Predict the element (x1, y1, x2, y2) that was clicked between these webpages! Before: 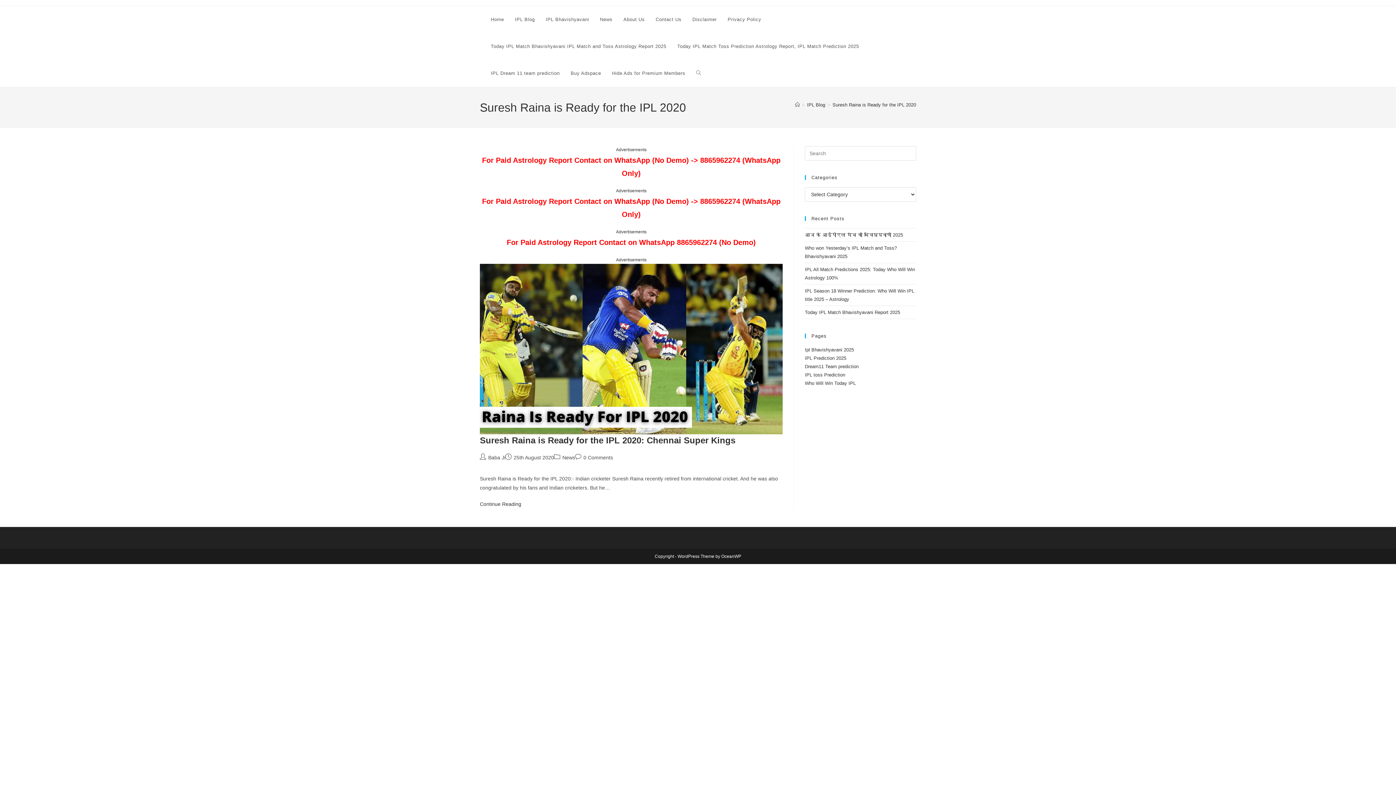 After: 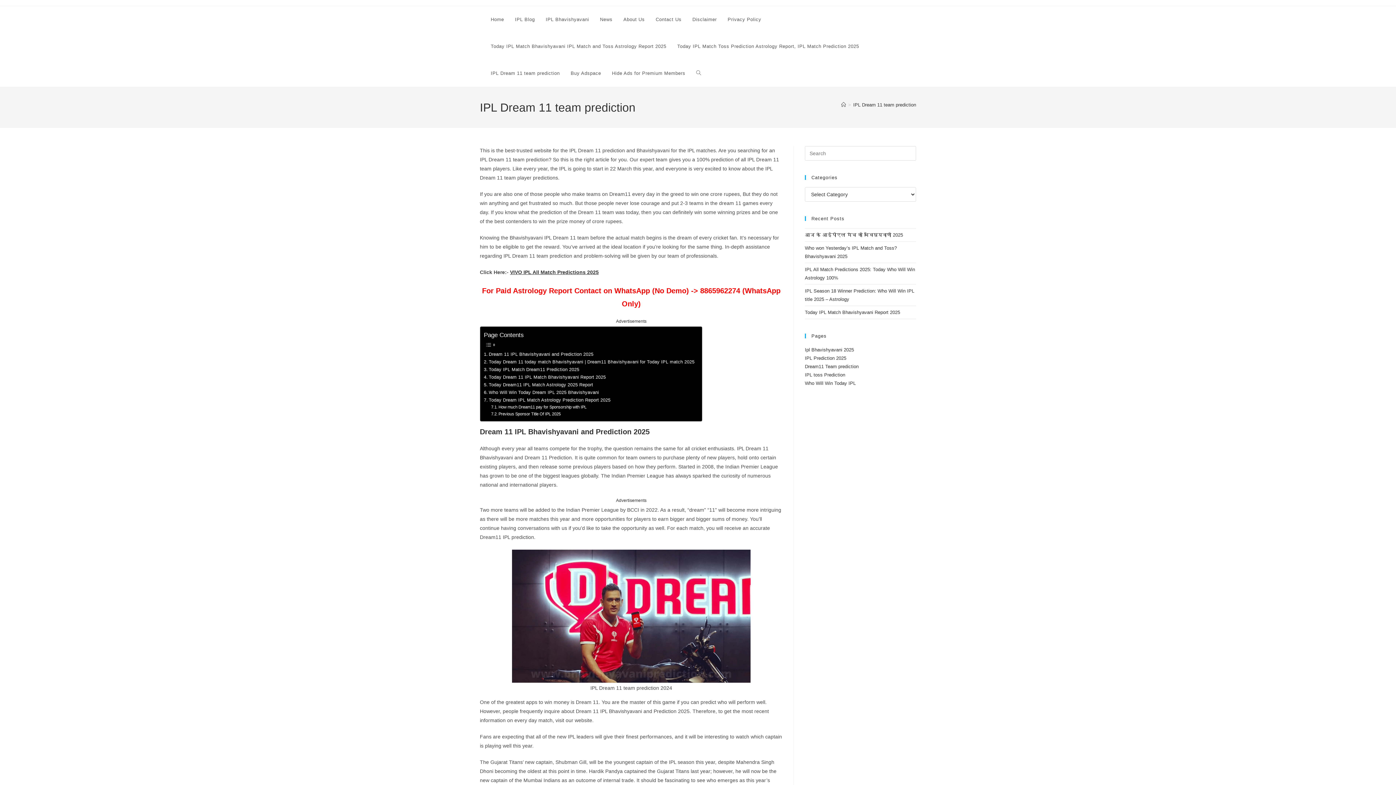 Action: label: IPL Dream 11 team prediction bbox: (485, 60, 565, 86)